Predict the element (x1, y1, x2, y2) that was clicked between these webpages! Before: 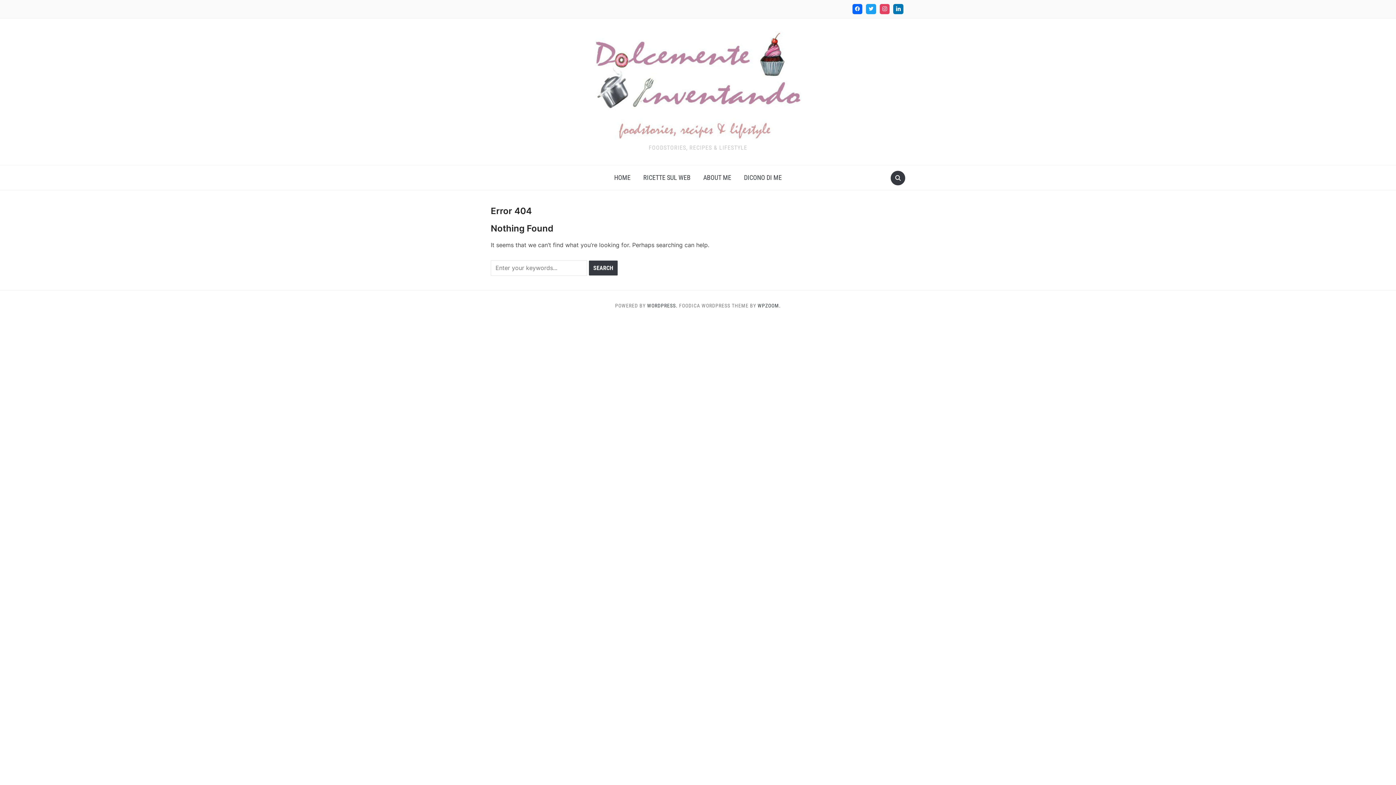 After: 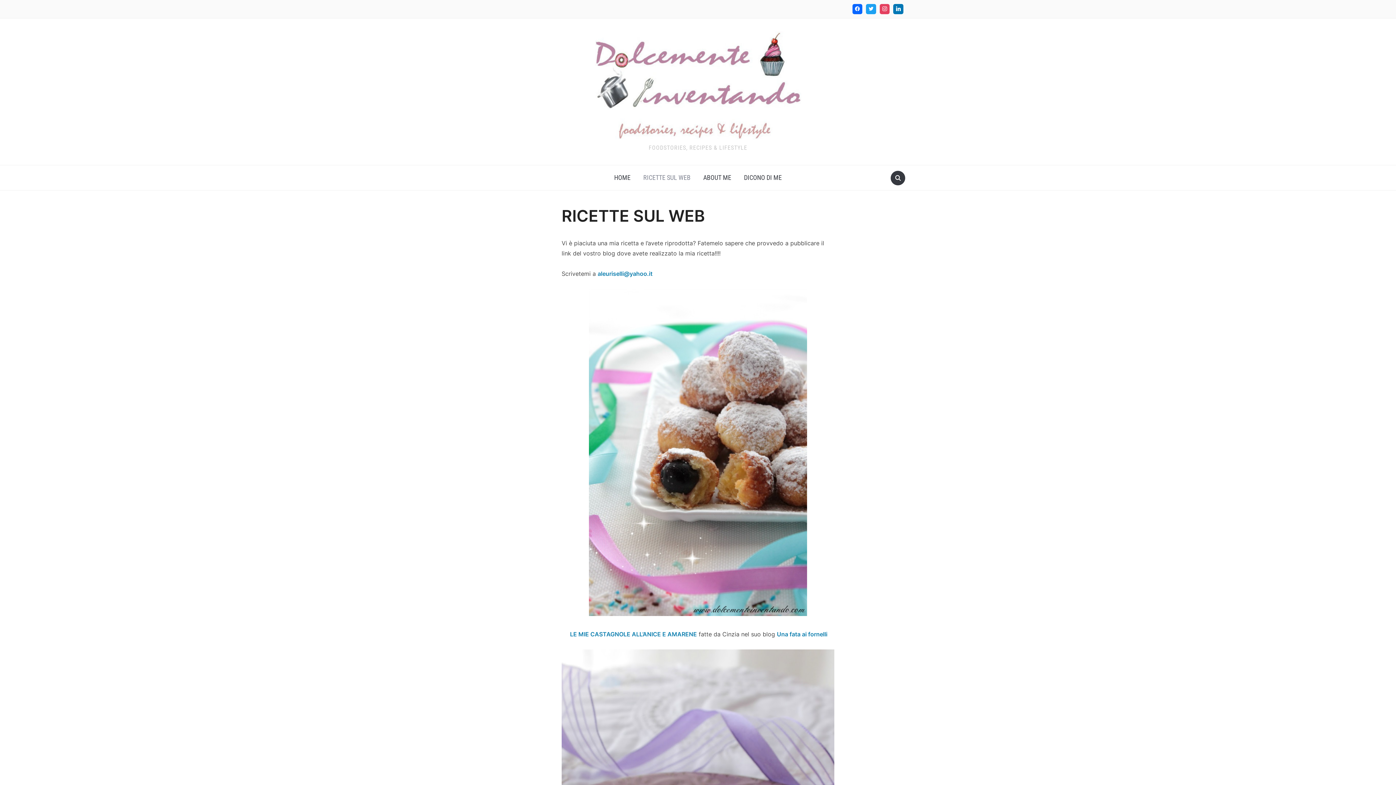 Action: label: RICETTE SUL WEB bbox: (638, 168, 696, 186)